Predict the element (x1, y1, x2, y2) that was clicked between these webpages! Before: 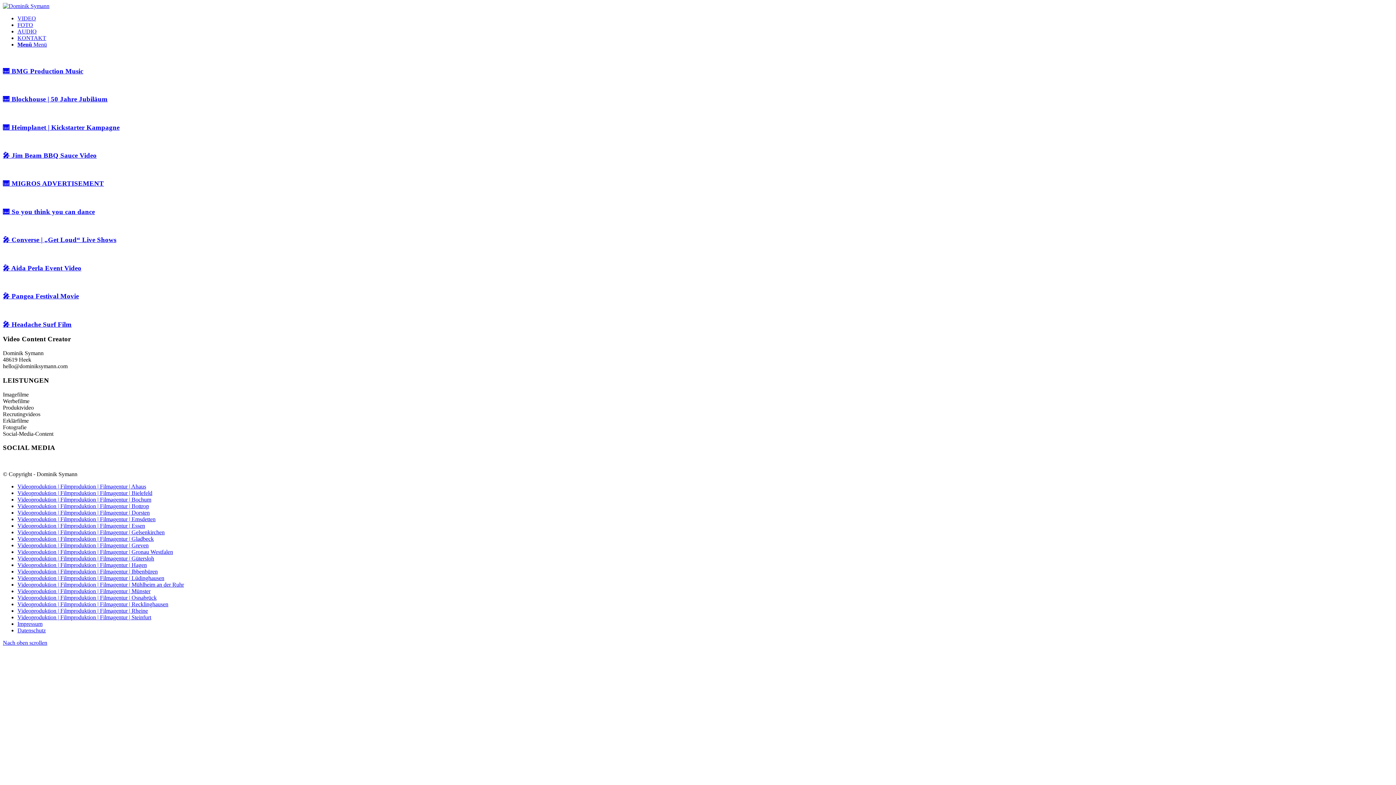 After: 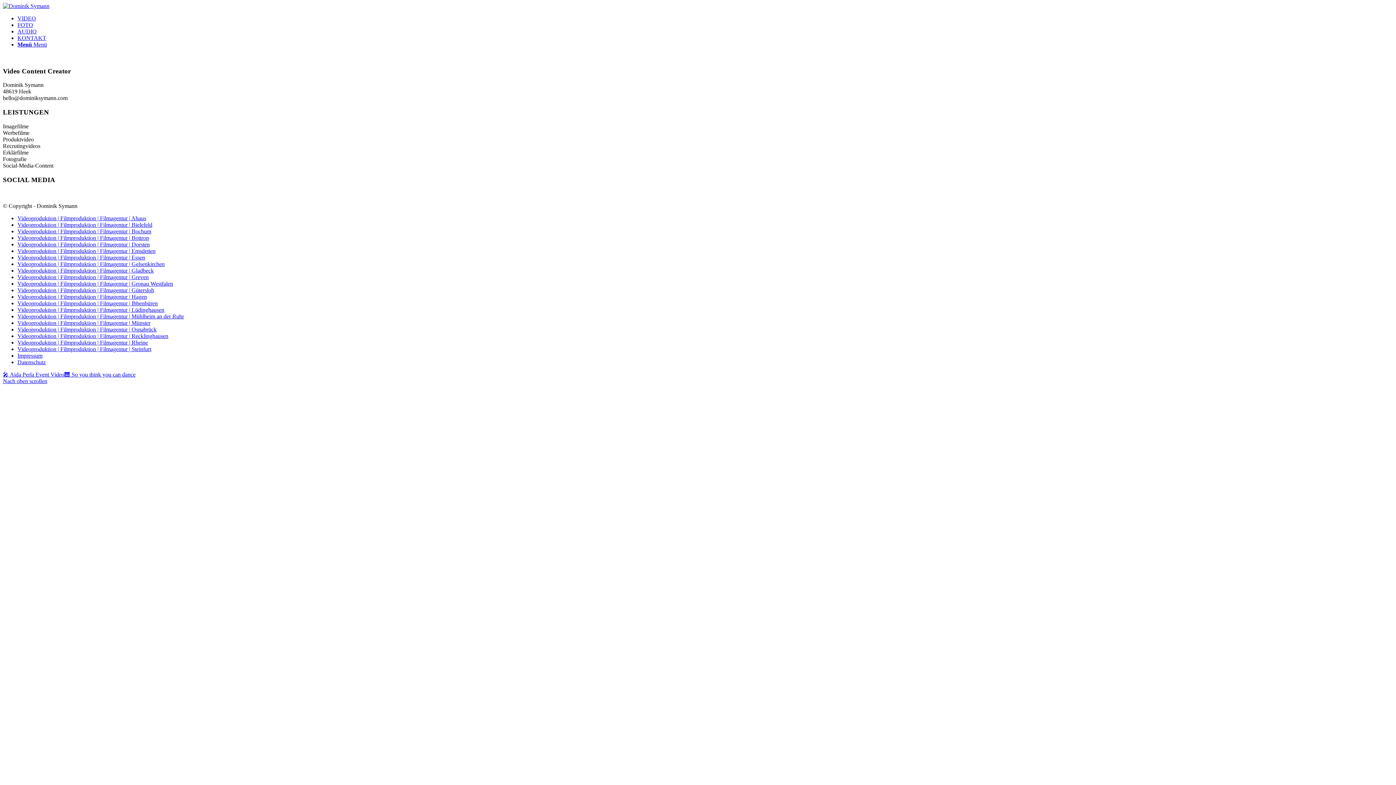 Action: bbox: (2, 236, 116, 243) label: 🎤 Converse | „Get Loud“ Live Shows